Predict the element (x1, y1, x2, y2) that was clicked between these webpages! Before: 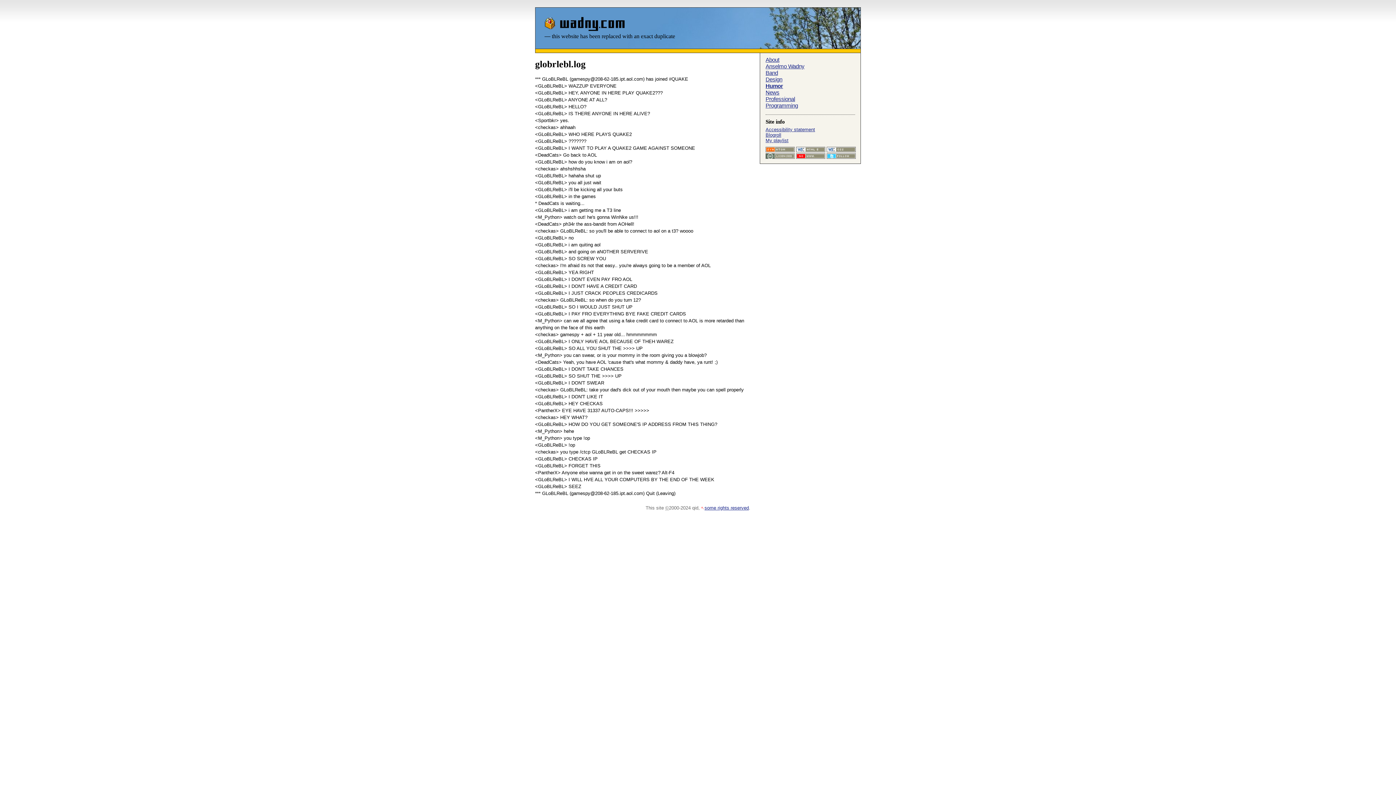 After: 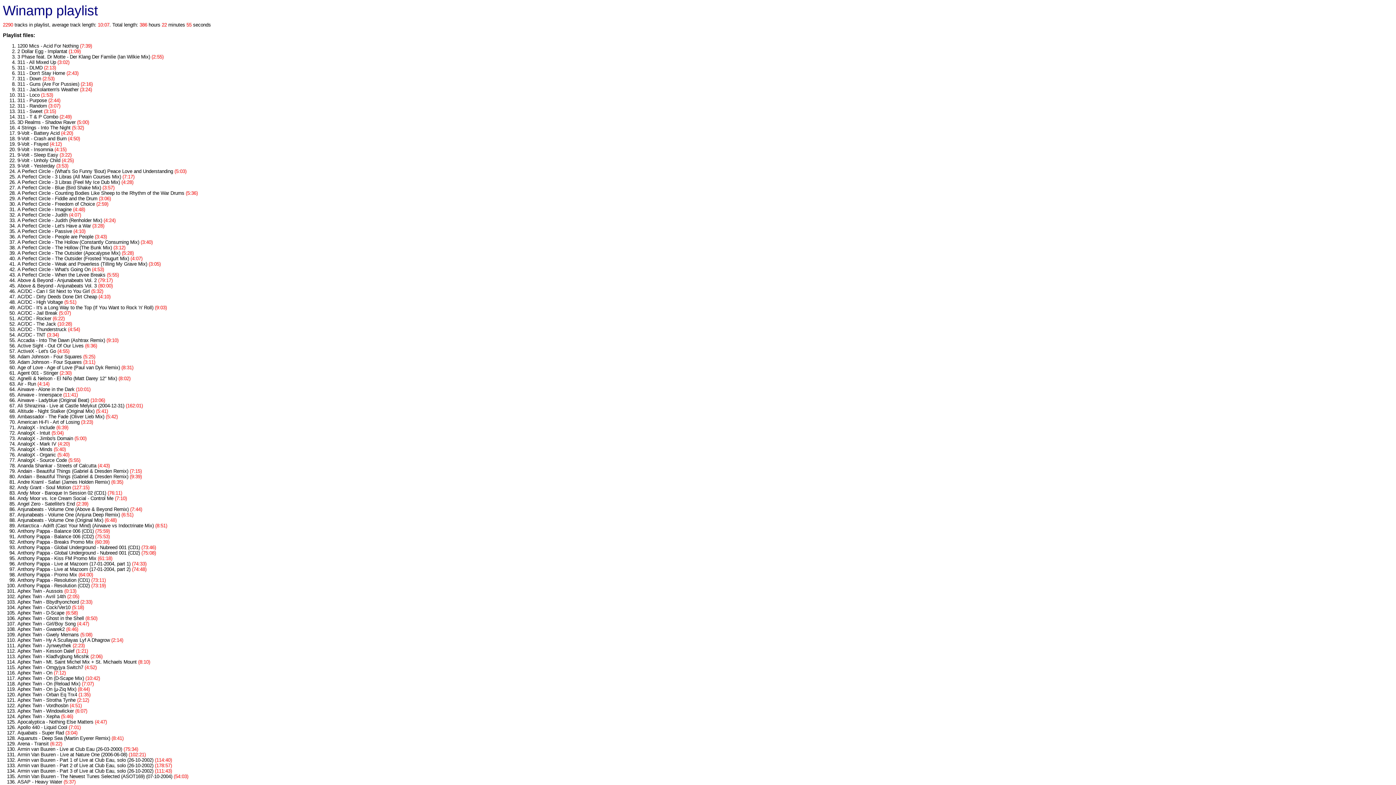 Action: bbox: (765, 137, 788, 143) label: My playlist